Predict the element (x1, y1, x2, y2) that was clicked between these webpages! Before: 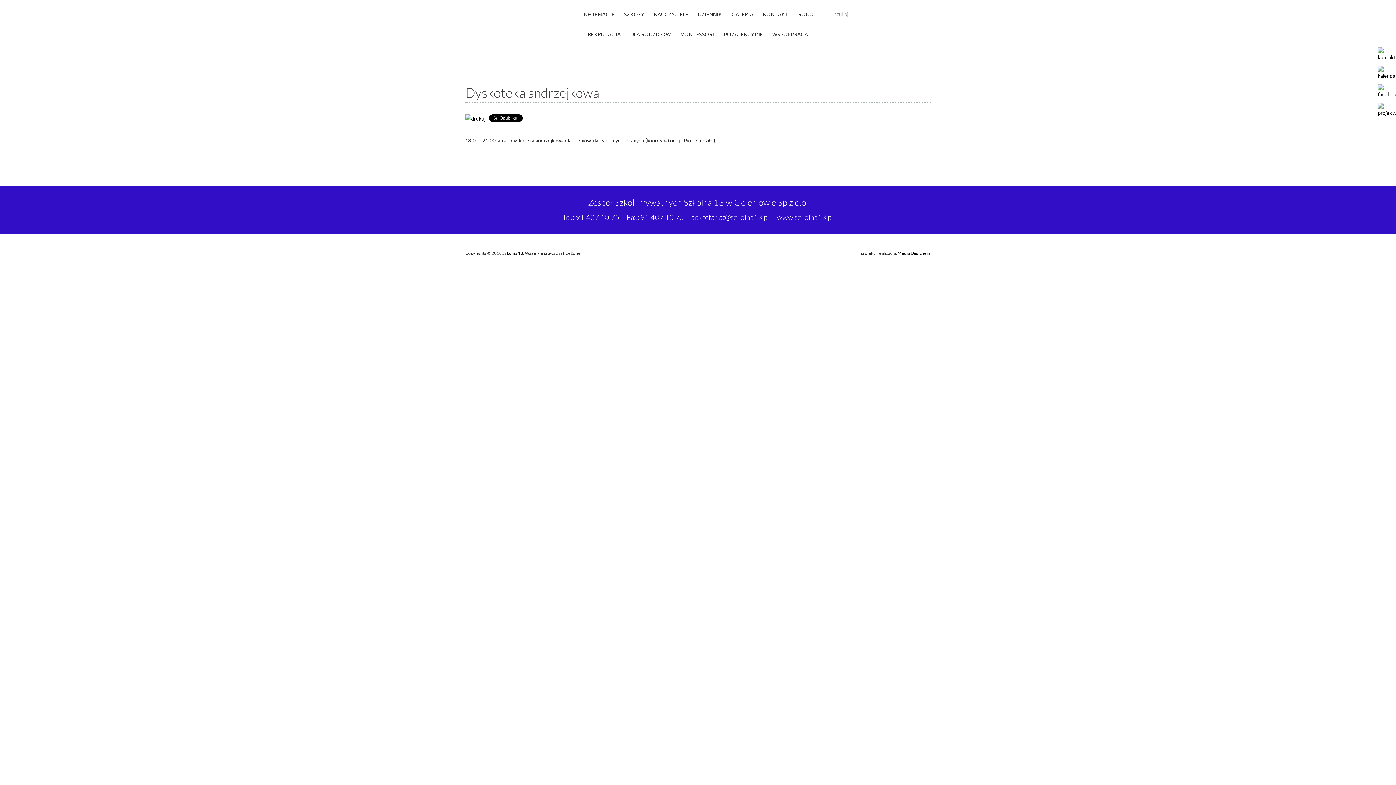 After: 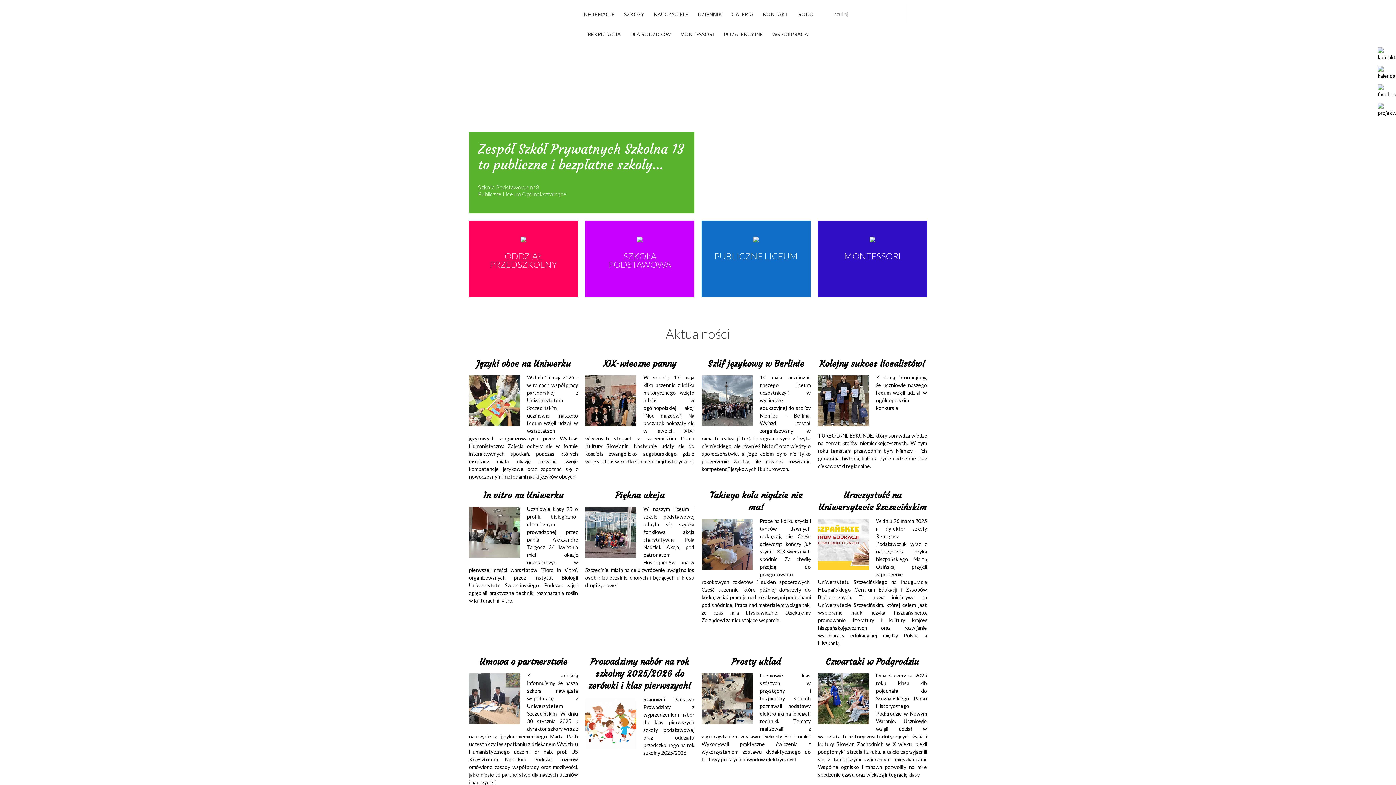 Action: label: Szkolna 13 bbox: (502, 250, 523, 256)